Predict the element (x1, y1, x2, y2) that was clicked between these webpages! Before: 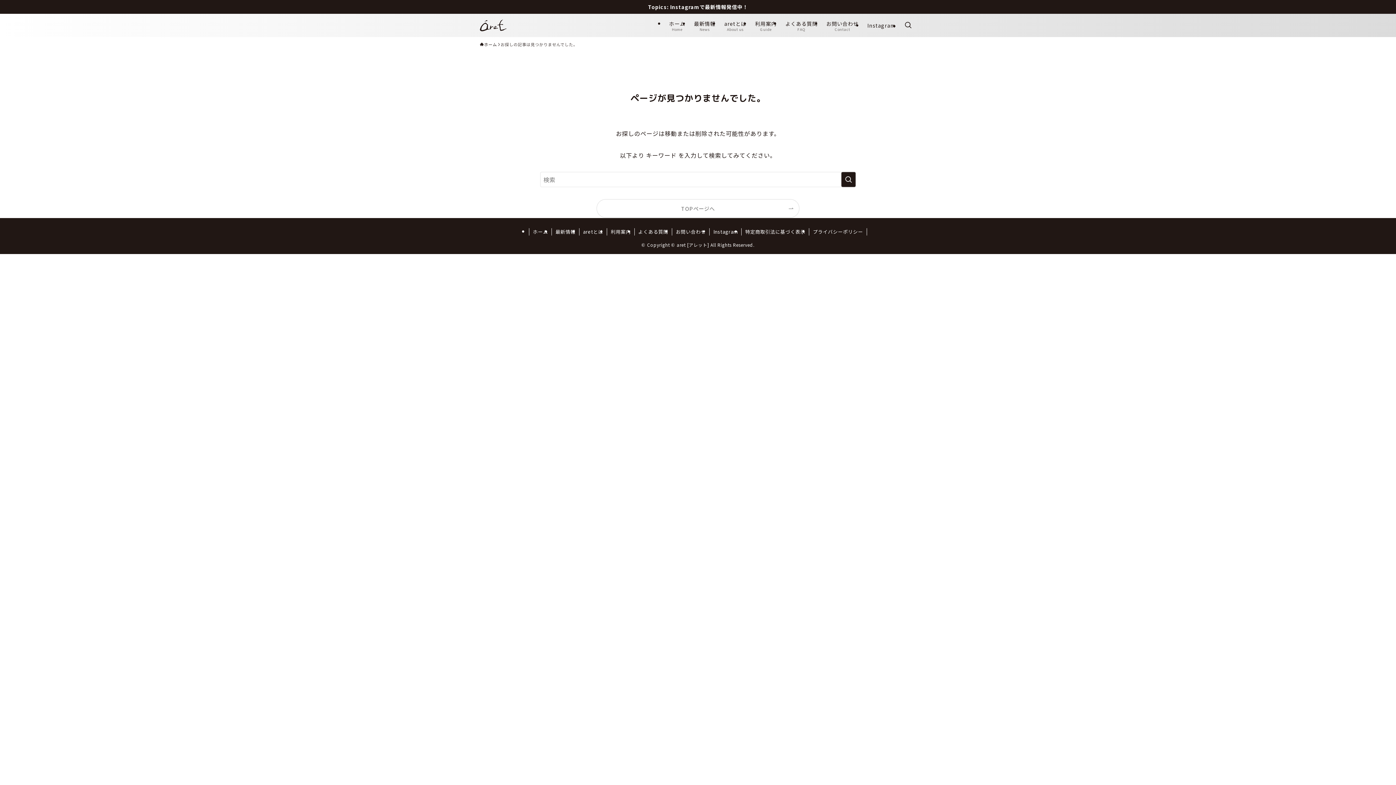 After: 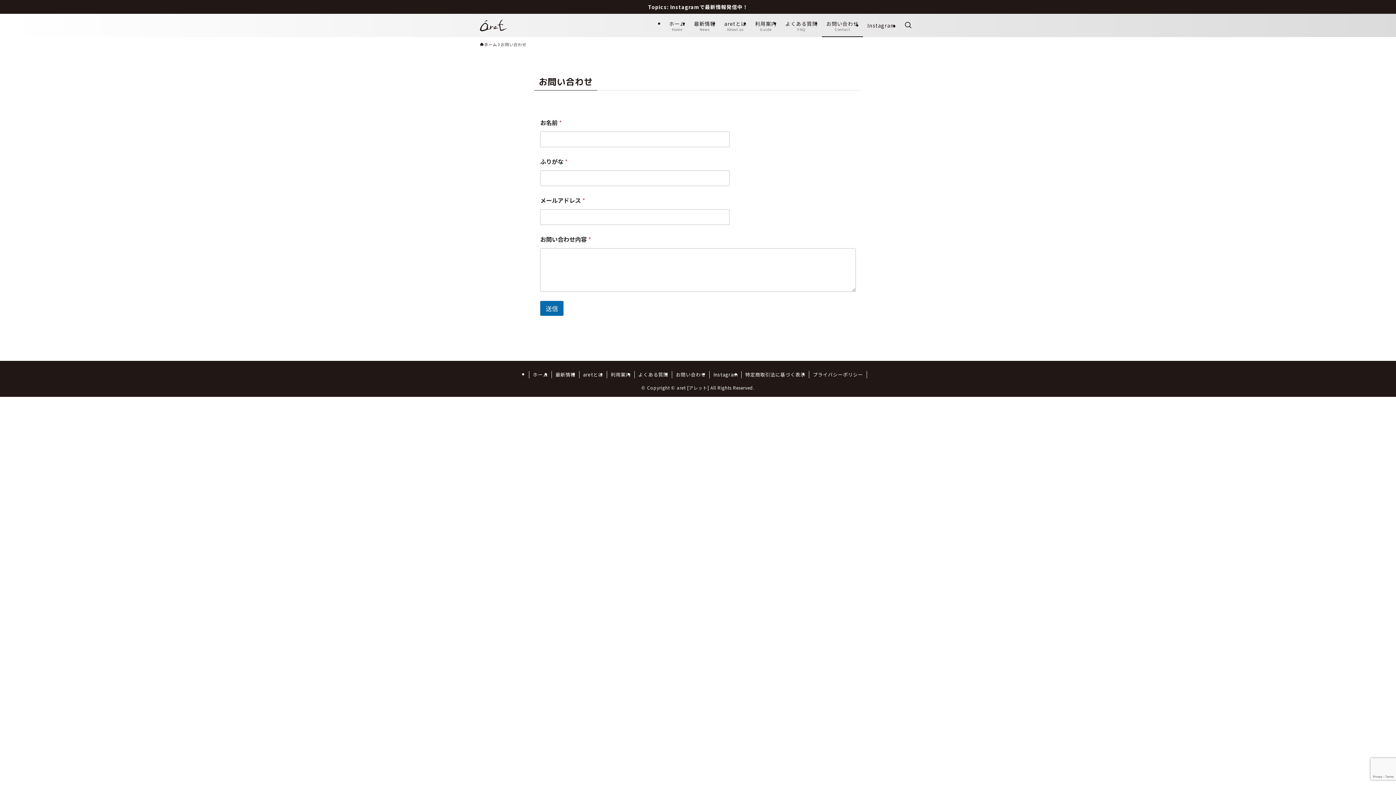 Action: label: お問い合わせ bbox: (672, 228, 709, 235)